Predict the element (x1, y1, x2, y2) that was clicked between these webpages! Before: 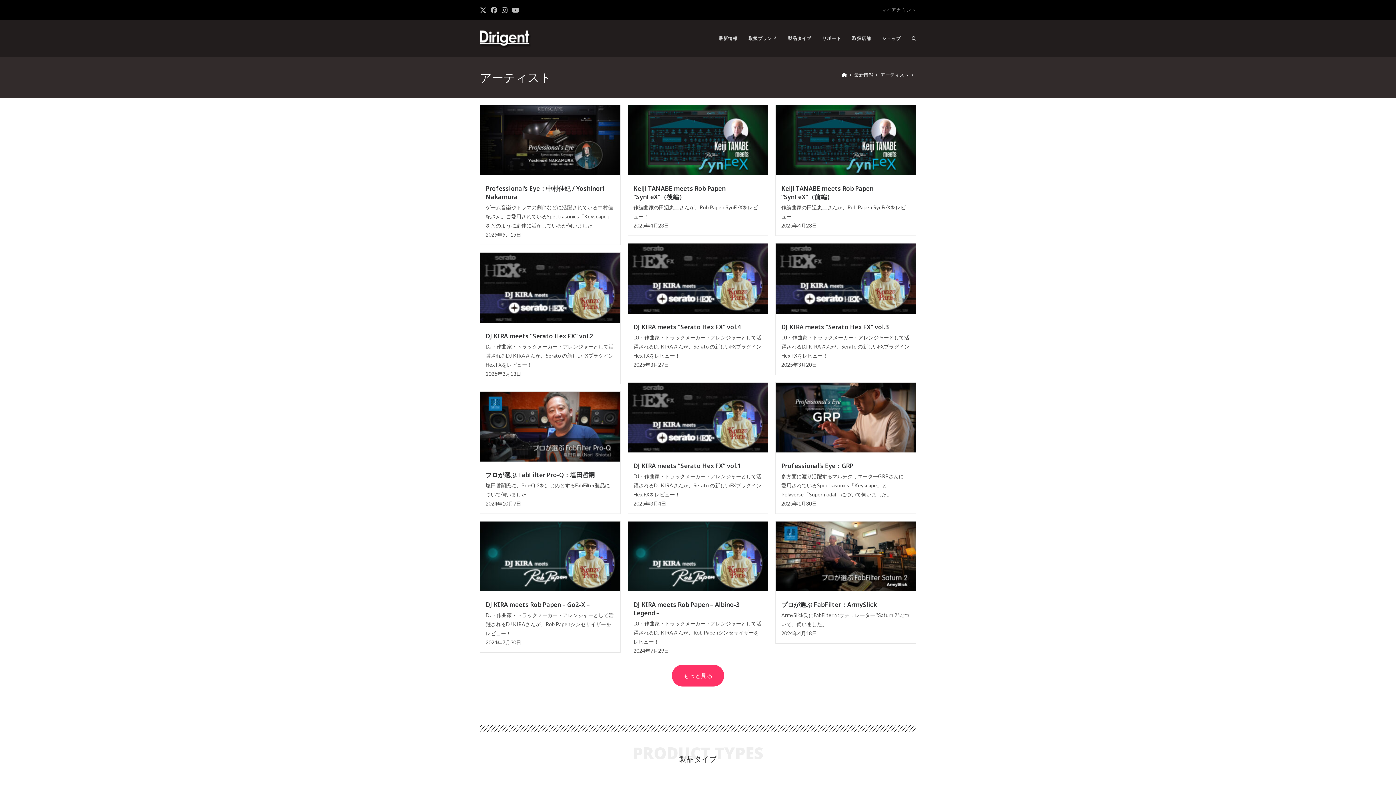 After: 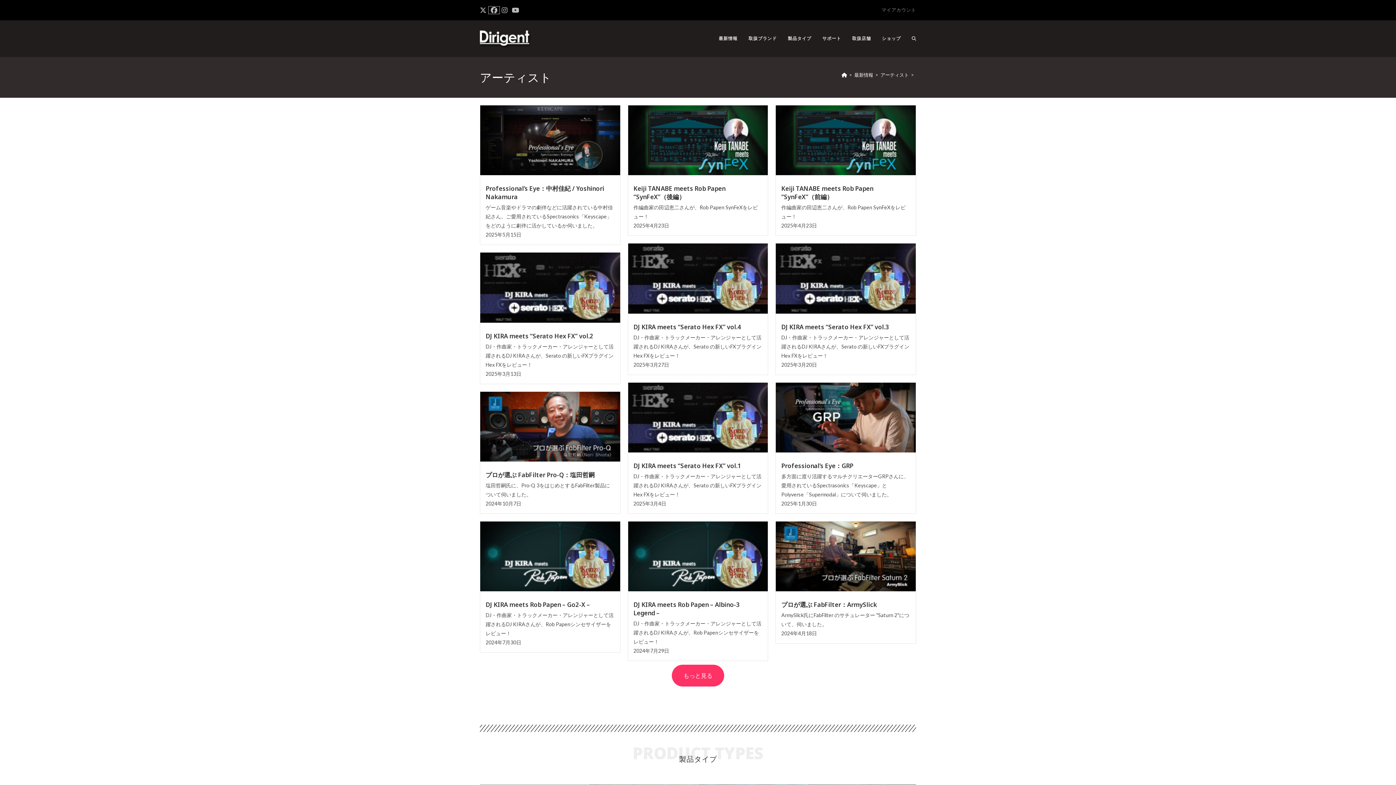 Action: bbox: (488, 6, 499, 13) label: Facebook (新しいタブで開く)